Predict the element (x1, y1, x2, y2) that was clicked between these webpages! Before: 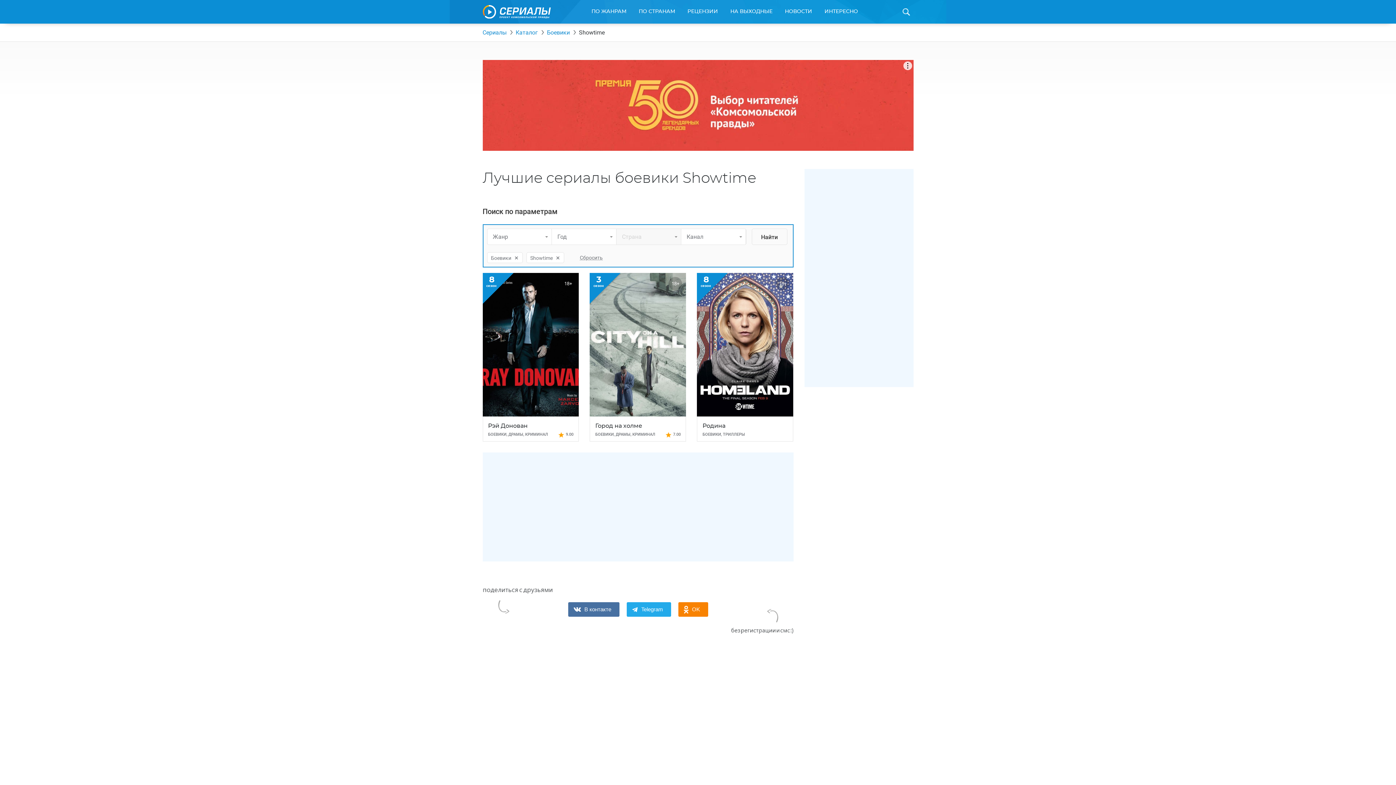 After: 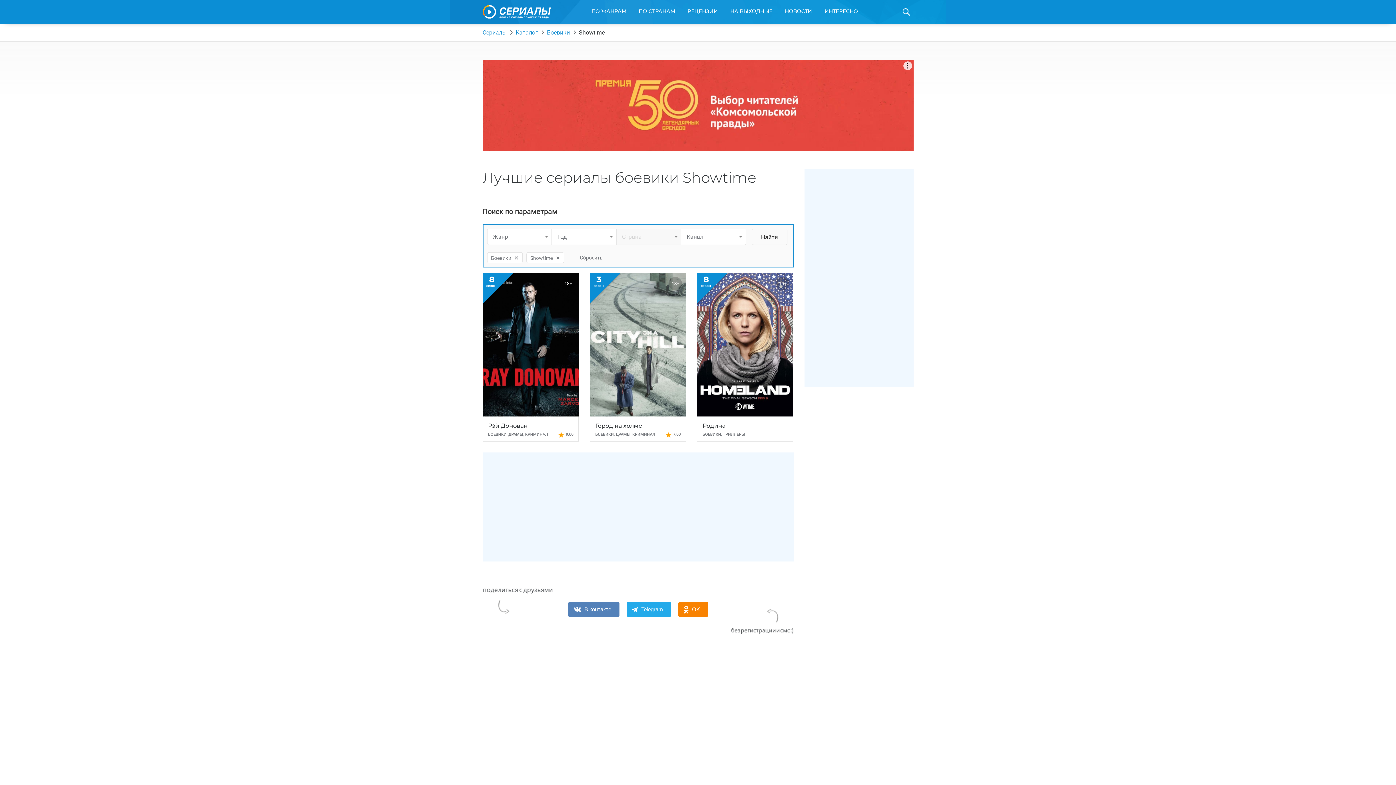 Action: label: В контакте bbox: (568, 602, 619, 617)